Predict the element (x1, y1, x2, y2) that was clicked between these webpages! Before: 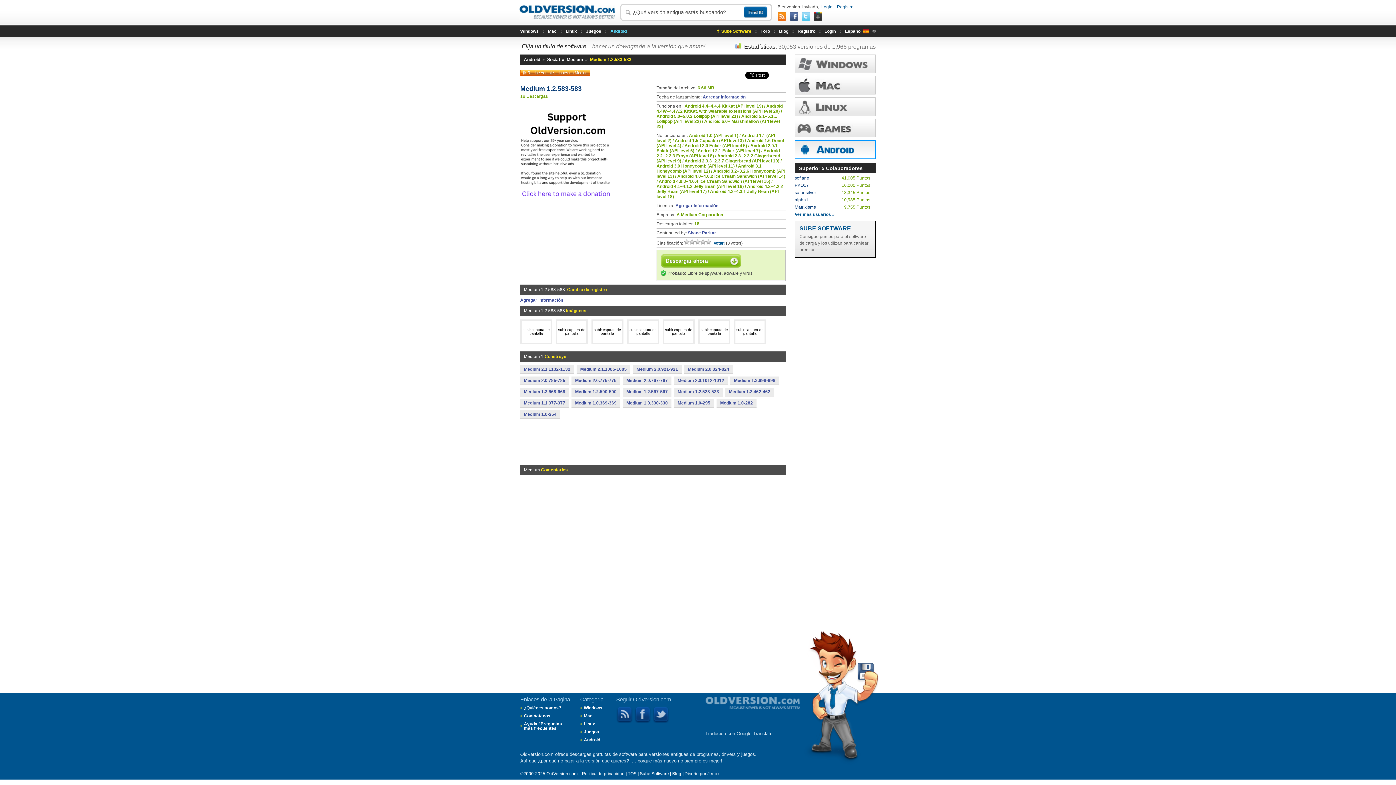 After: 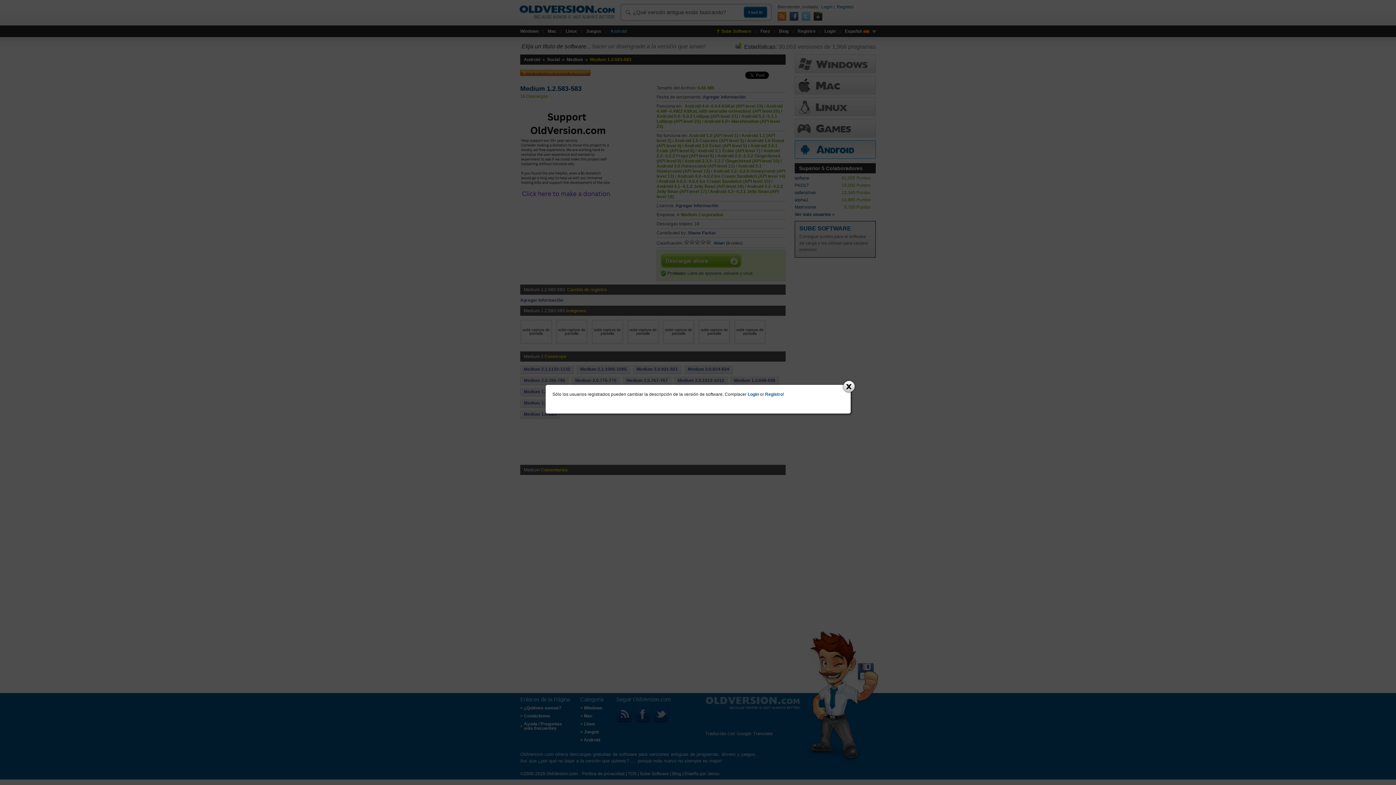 Action: label: Agregar información bbox: (520, 297, 563, 302)